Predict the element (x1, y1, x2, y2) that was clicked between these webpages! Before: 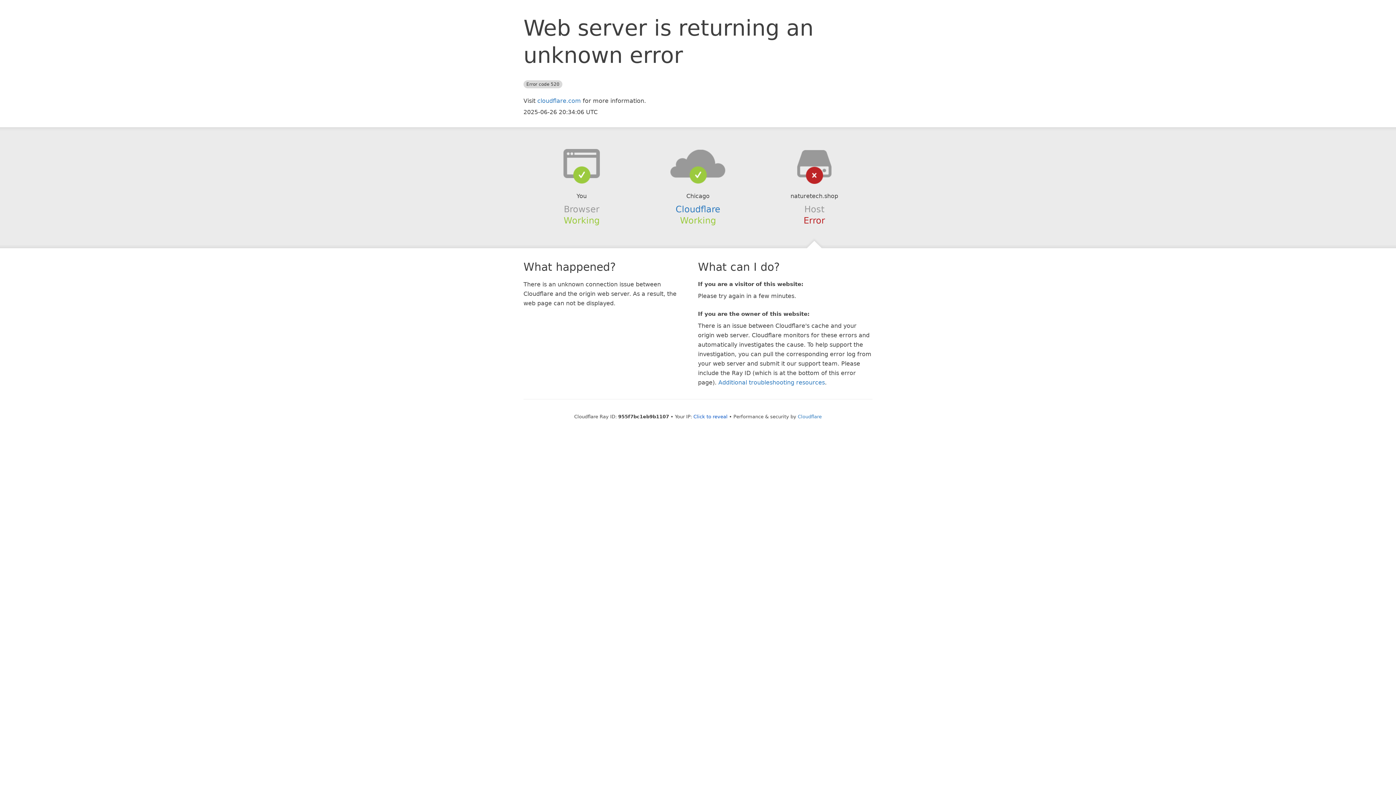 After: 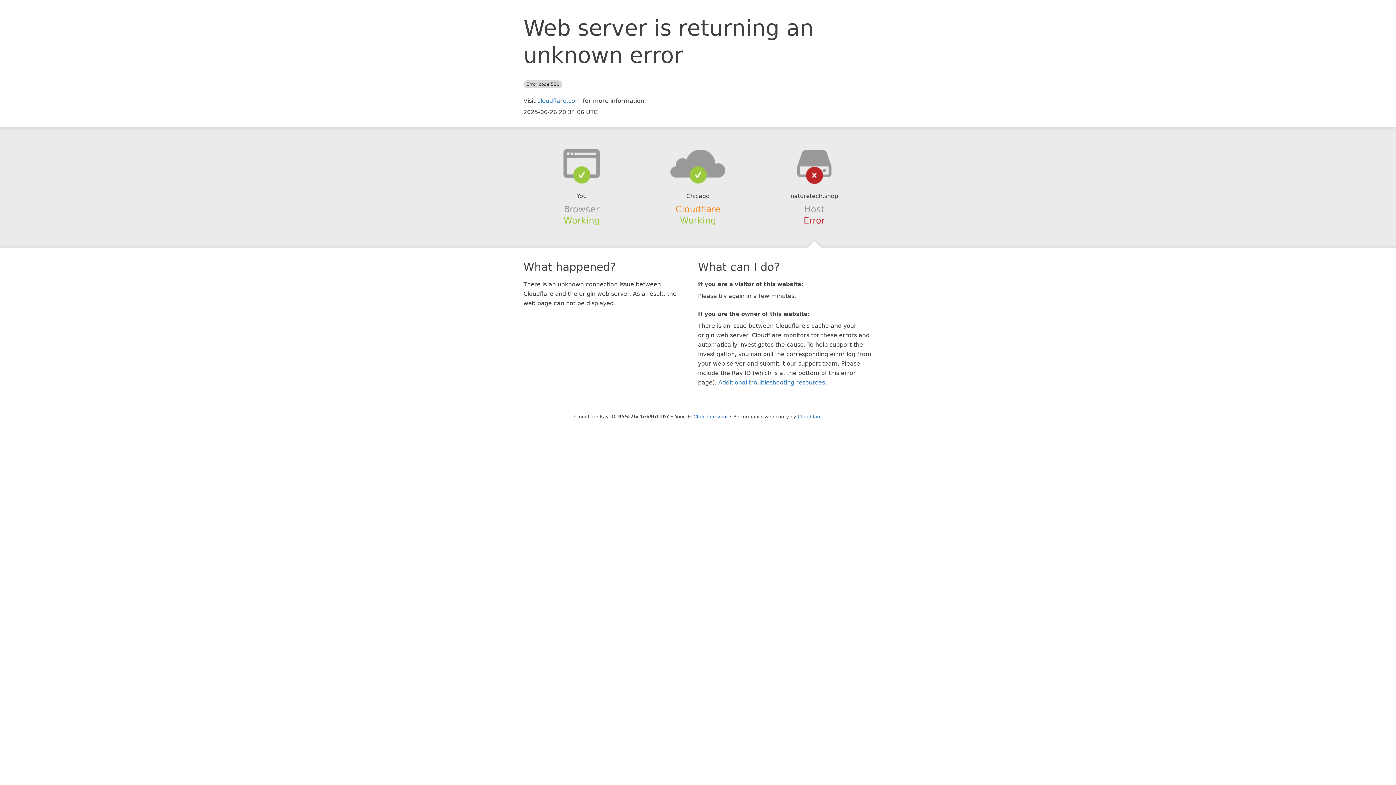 Action: label: Cloudflare bbox: (675, 204, 720, 214)